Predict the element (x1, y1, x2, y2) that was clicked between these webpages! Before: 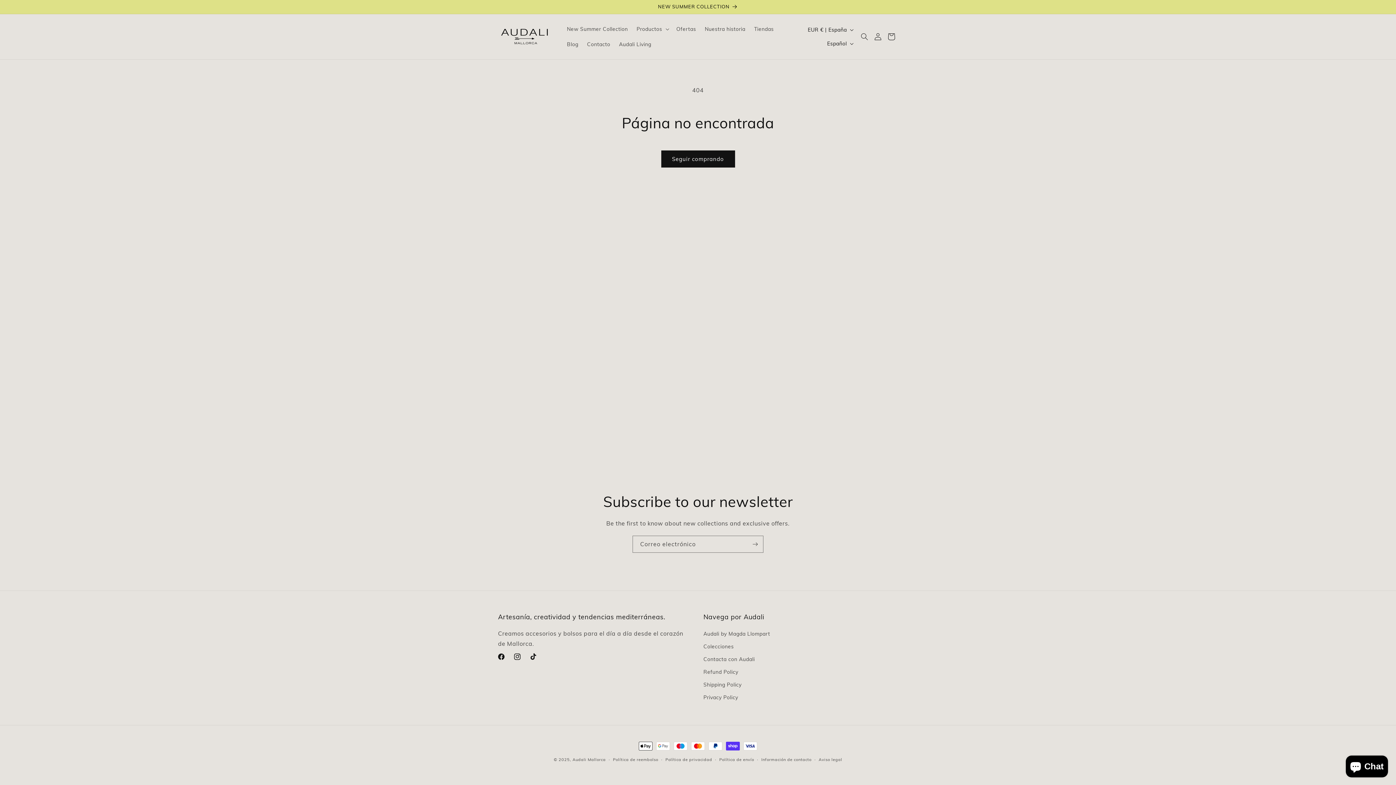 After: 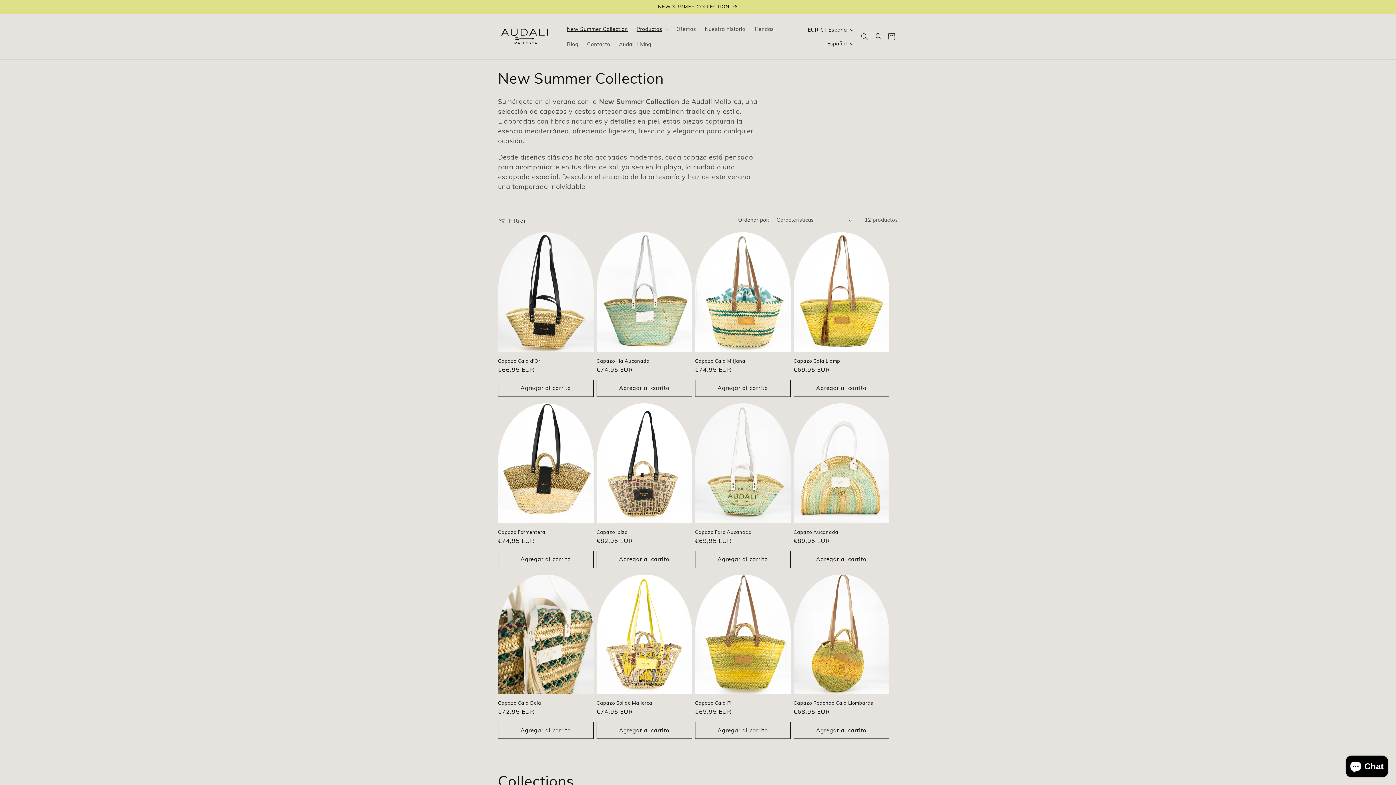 Action: bbox: (491, 0, 904, 13) label: NEW SUMMER COLLECTION